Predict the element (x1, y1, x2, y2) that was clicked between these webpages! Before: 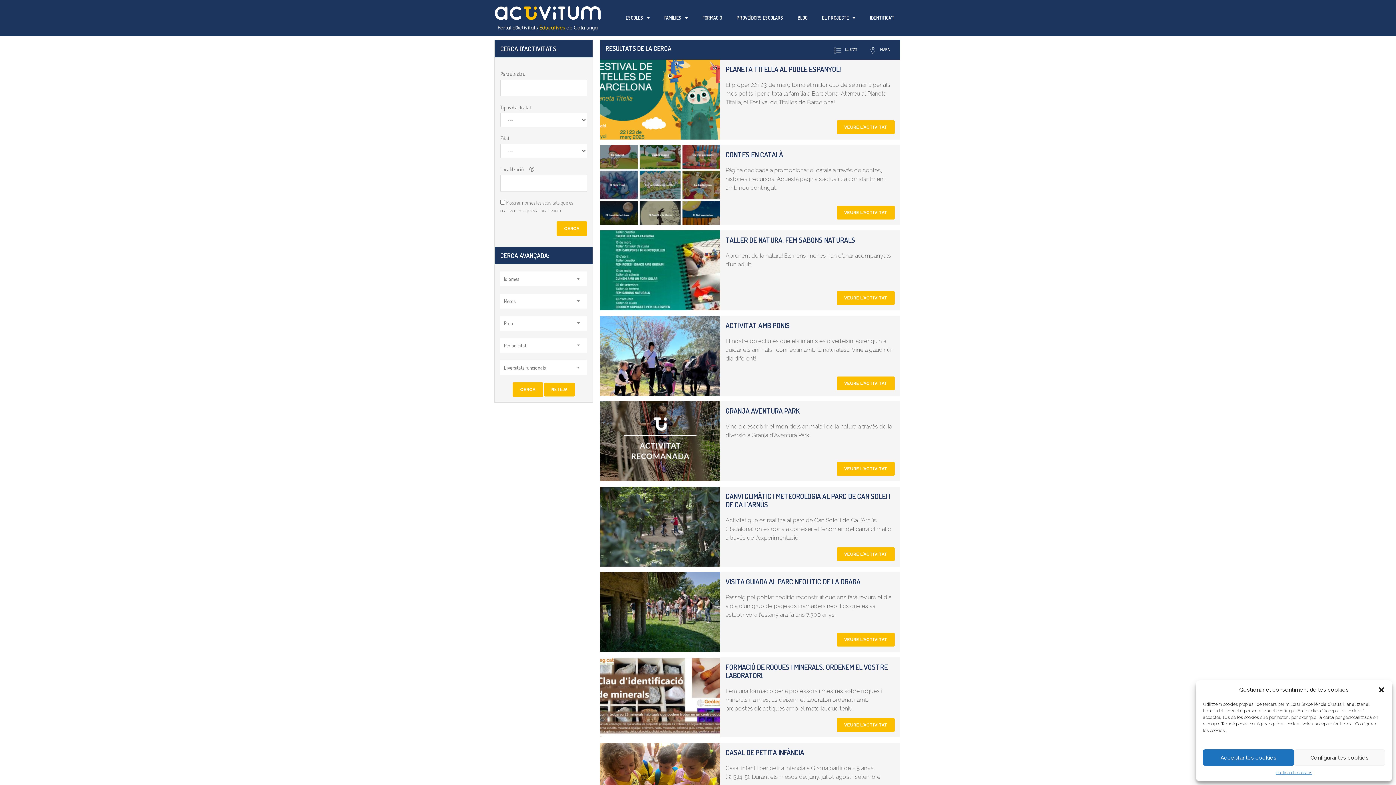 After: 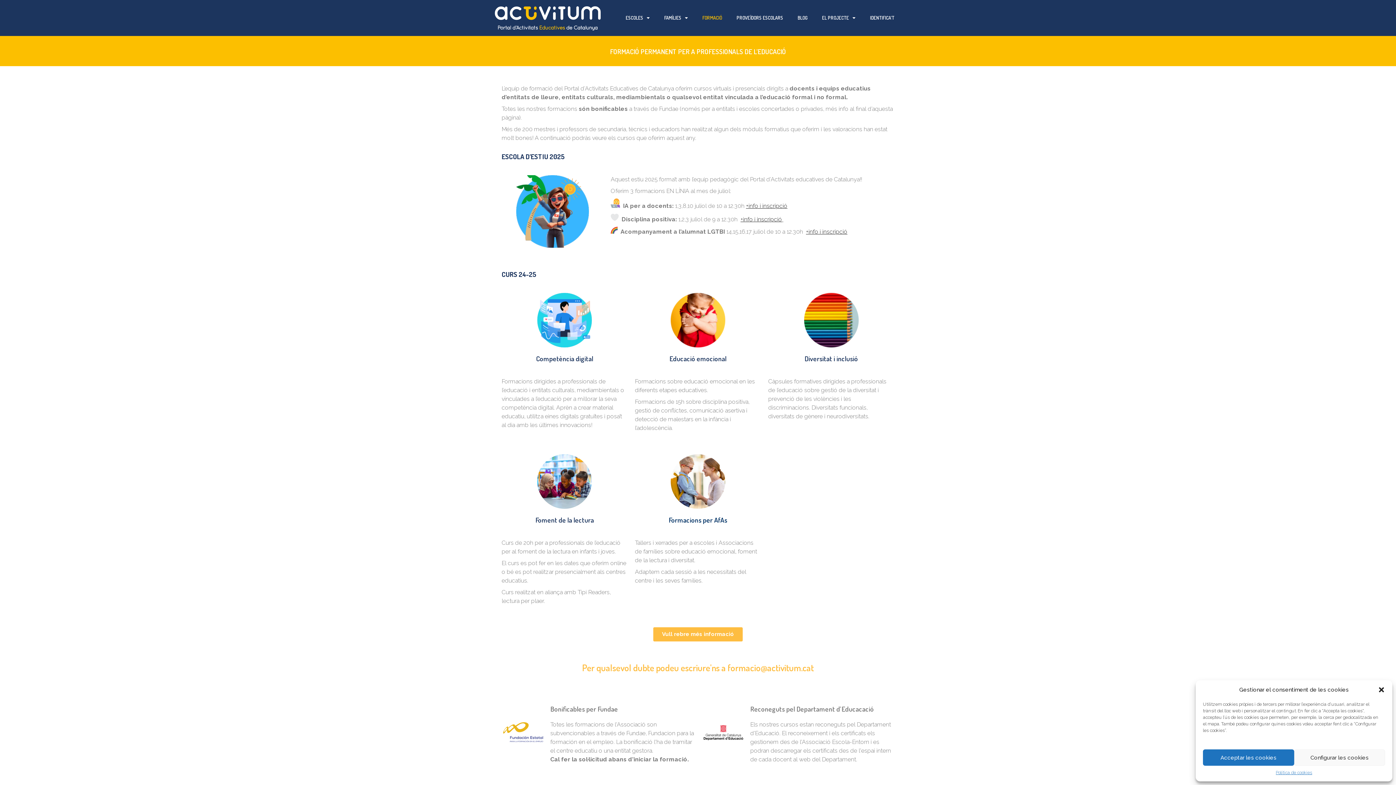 Action: label: FORMACIÓ bbox: (695, 9, 729, 26)